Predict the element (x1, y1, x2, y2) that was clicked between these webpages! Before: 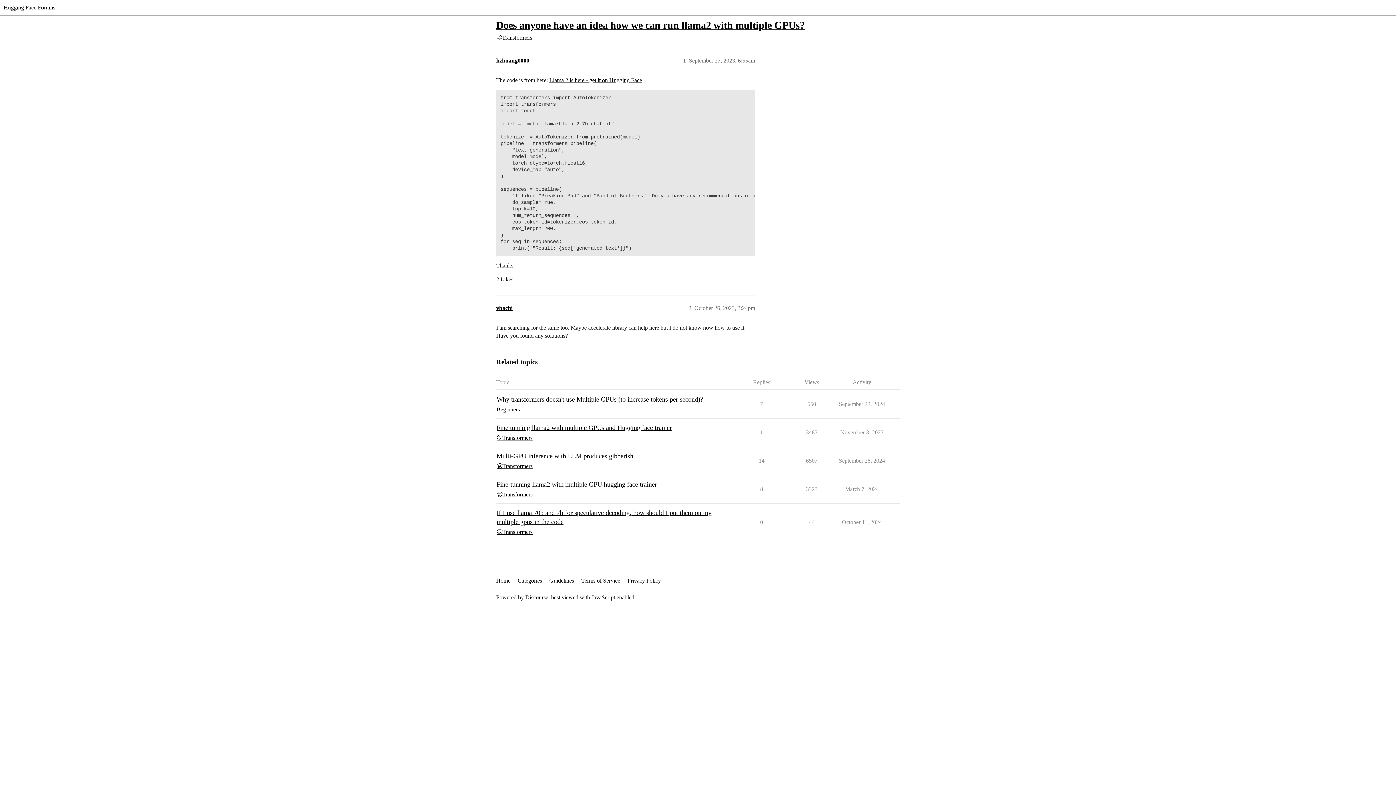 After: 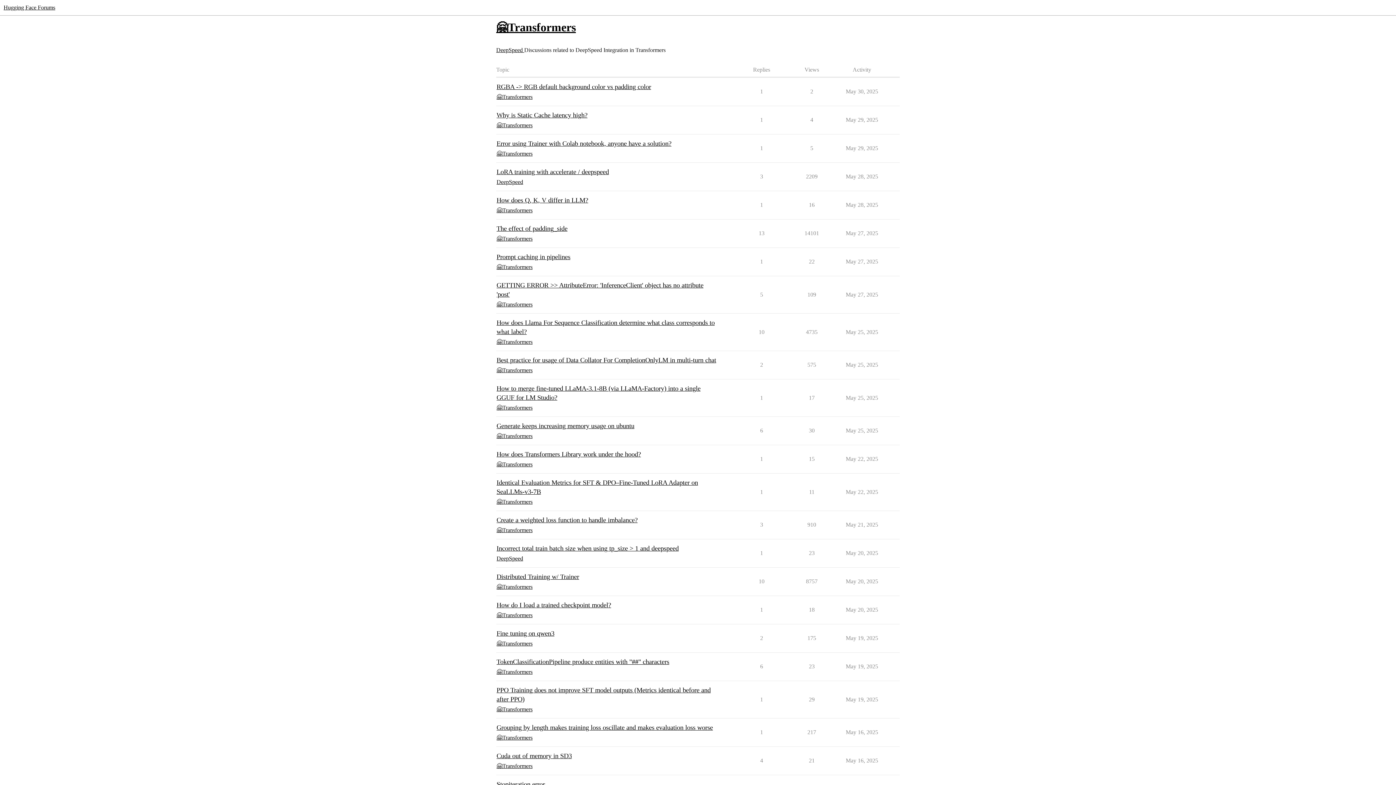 Action: bbox: (496, 528, 532, 536) label: 🤗Transformers